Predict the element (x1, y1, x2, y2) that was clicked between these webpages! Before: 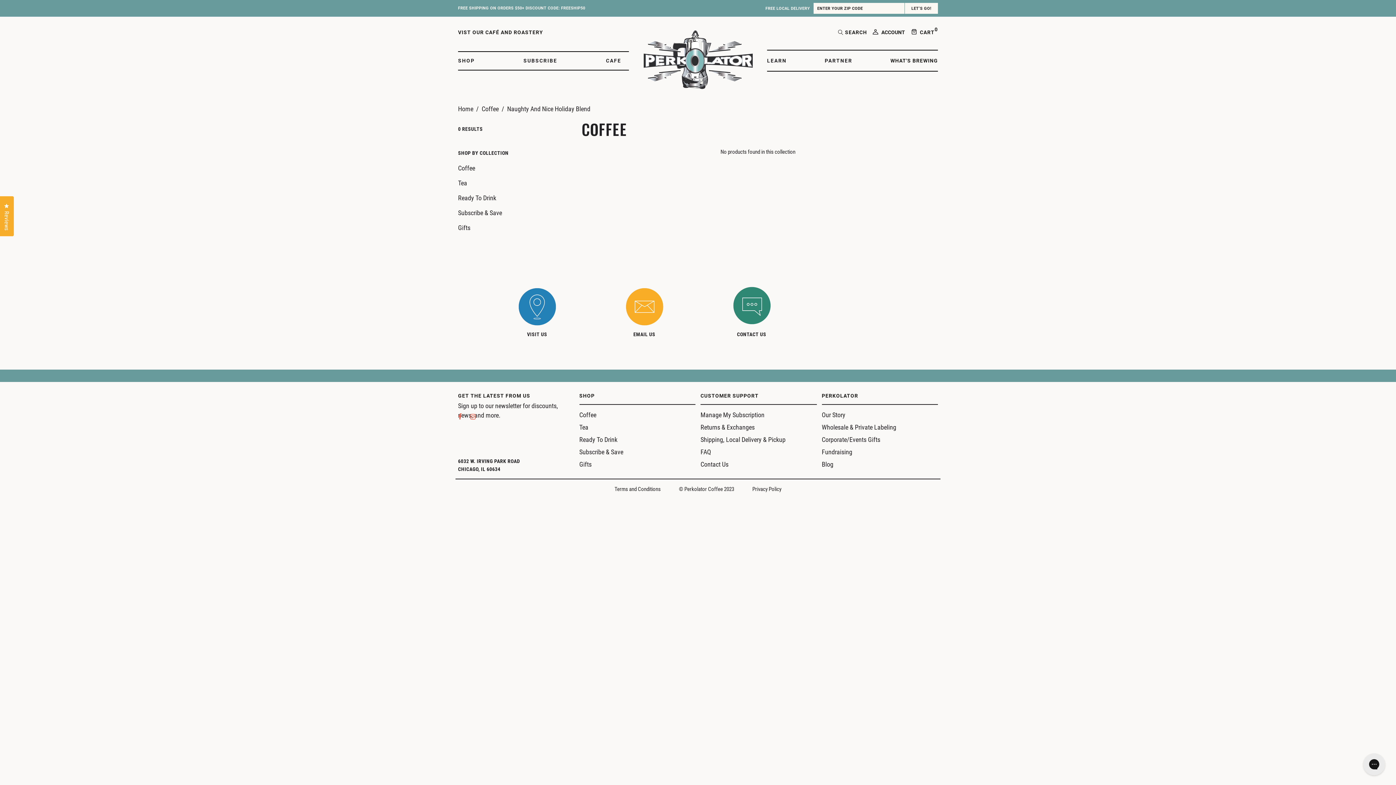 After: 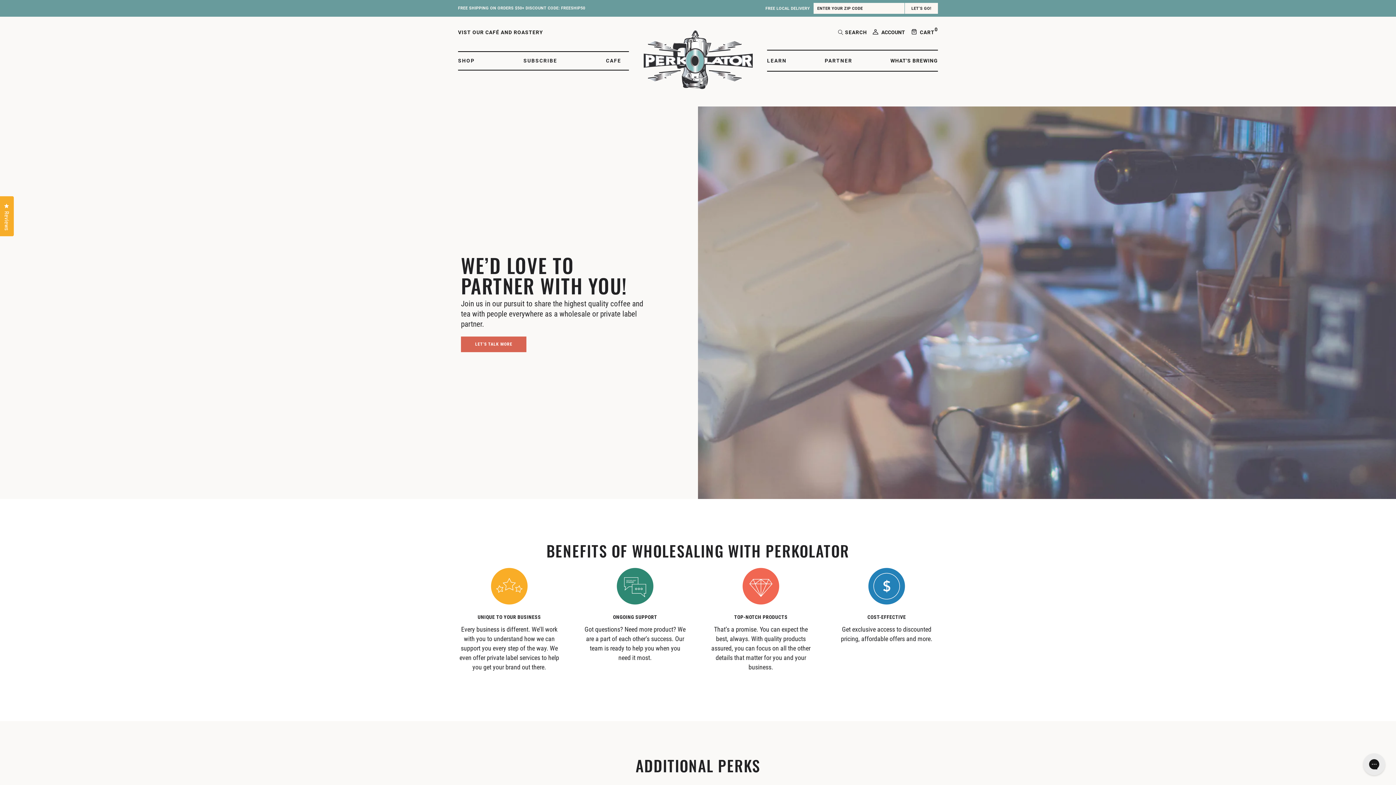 Action: bbox: (822, 423, 896, 431) label: Wholesale & Private Labeling